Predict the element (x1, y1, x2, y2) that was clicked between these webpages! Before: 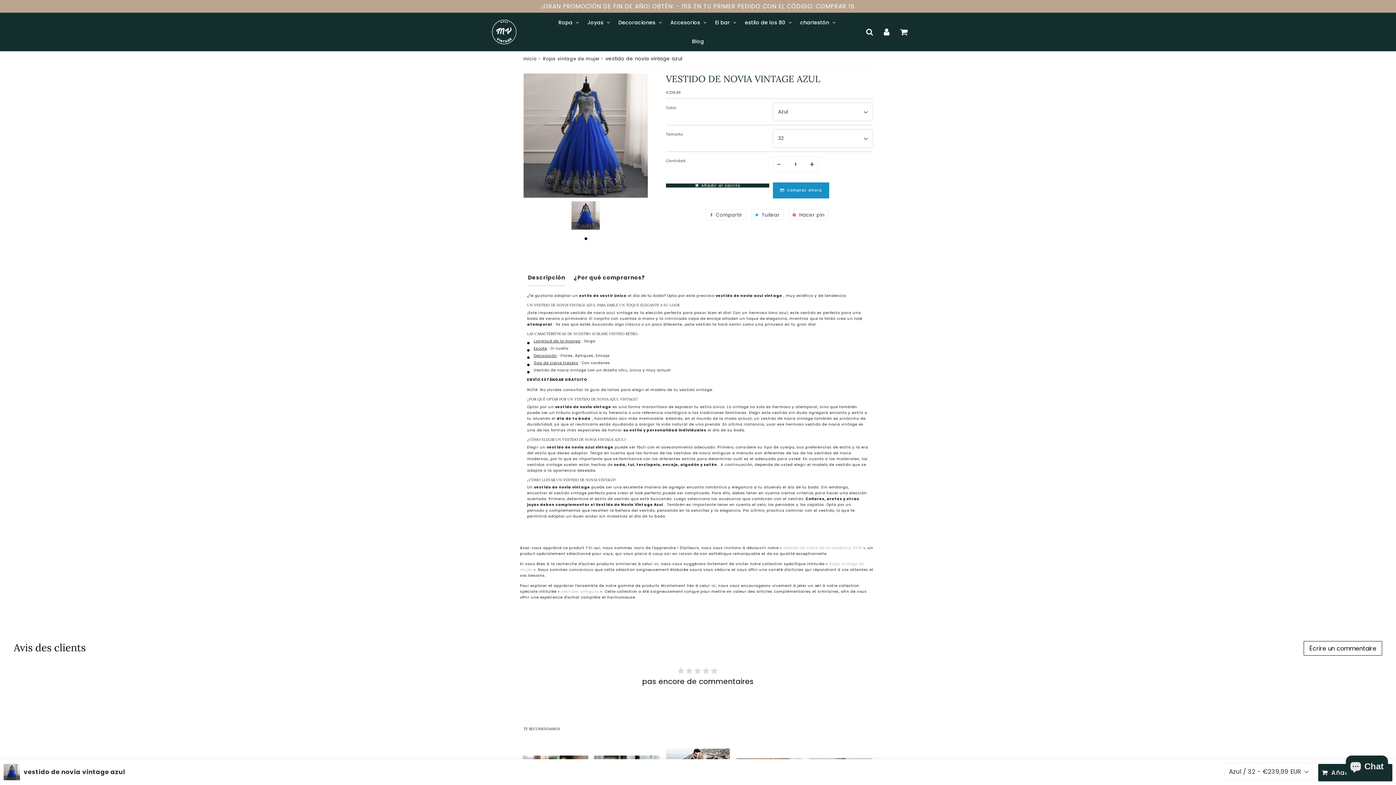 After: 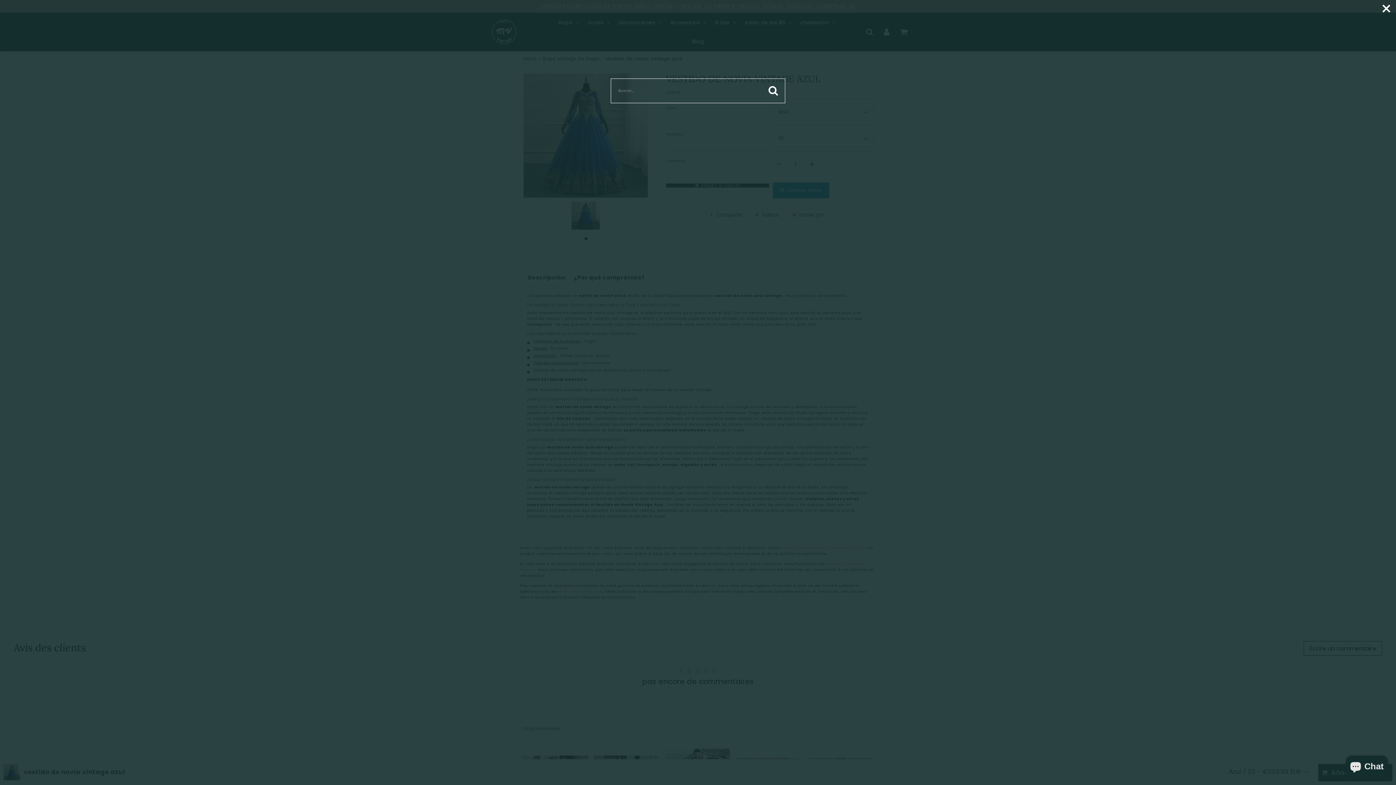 Action: bbox: (861, 24, 878, 39) label: Search